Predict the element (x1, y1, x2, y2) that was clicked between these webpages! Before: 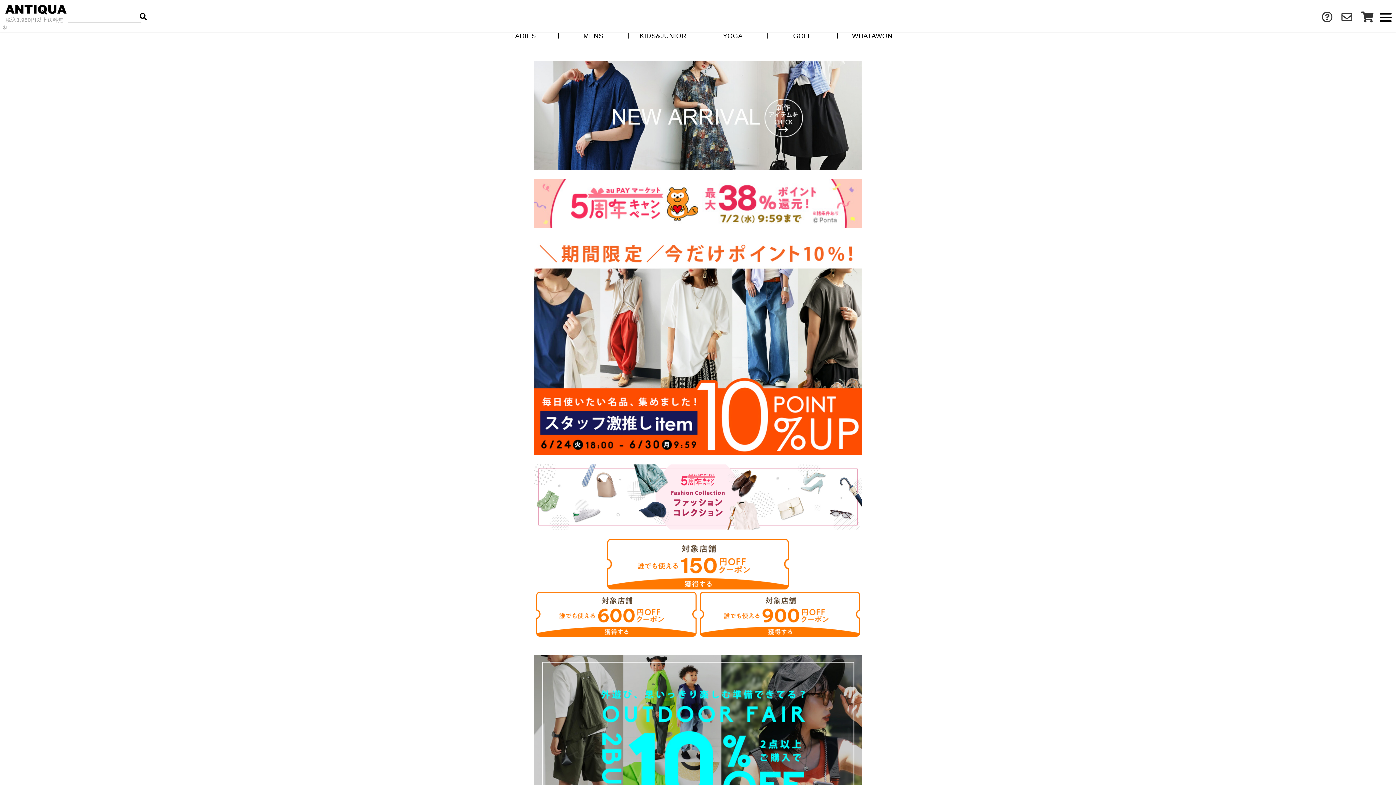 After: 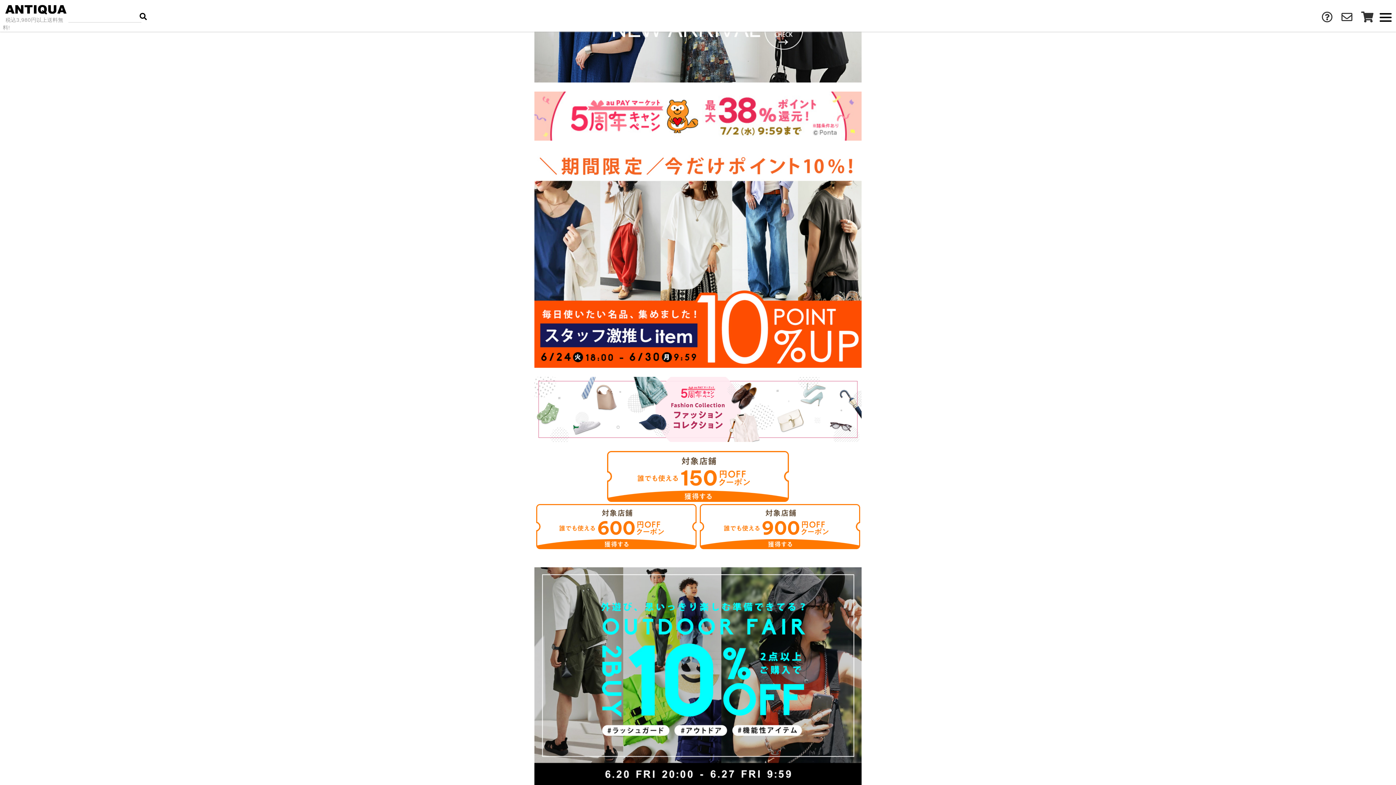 Action: bbox: (534, 655, 861, 873)